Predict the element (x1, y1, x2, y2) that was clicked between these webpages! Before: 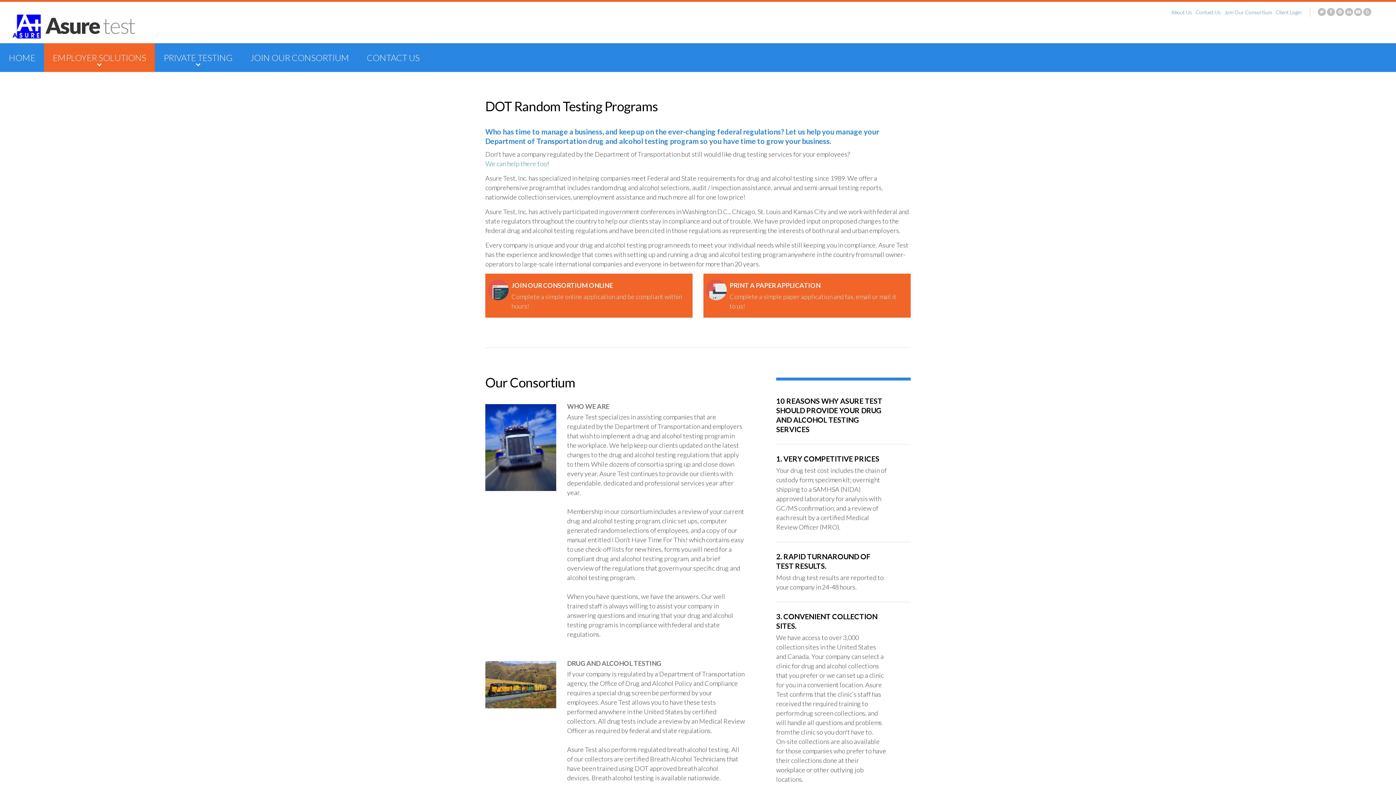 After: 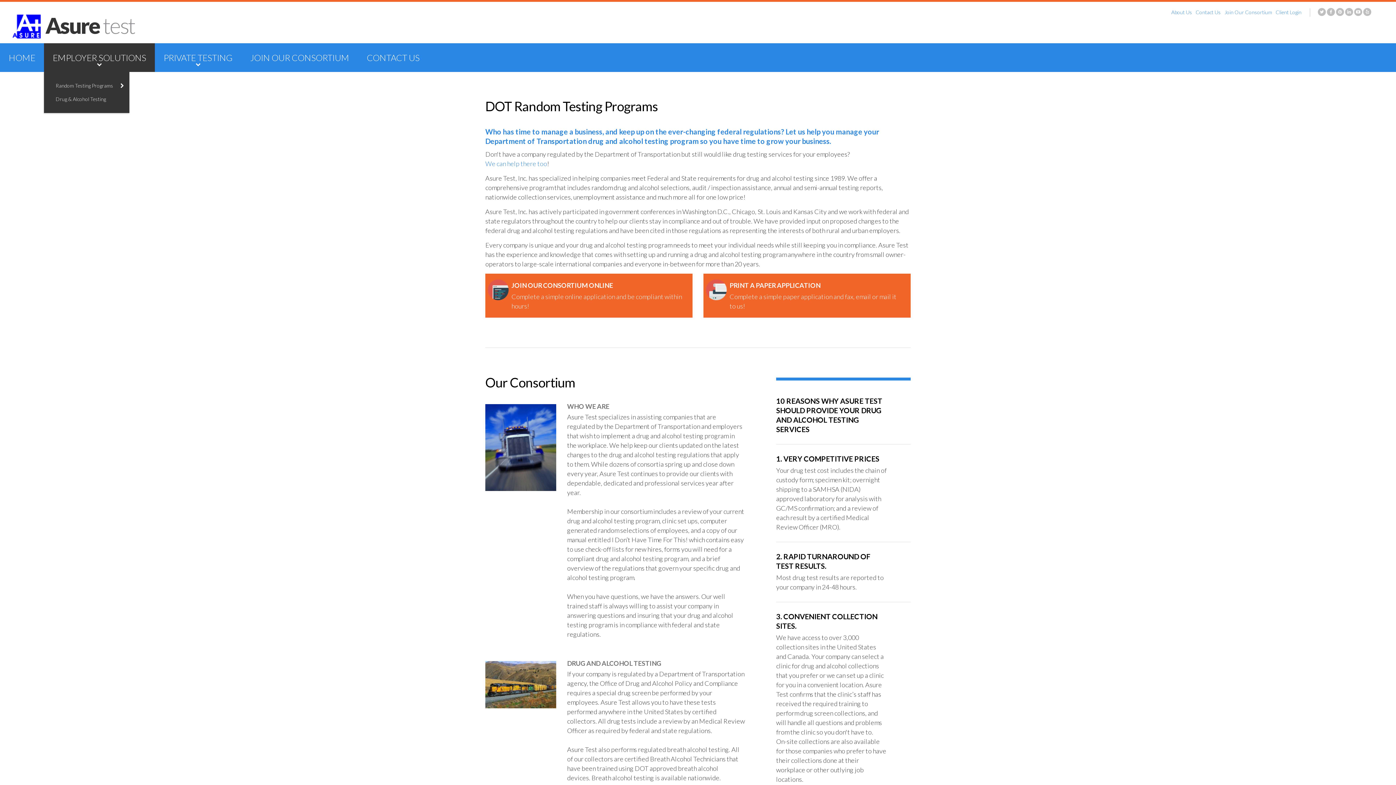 Action: bbox: (44, 43, 154, 72) label: EMPLOYER SOLUTIONS